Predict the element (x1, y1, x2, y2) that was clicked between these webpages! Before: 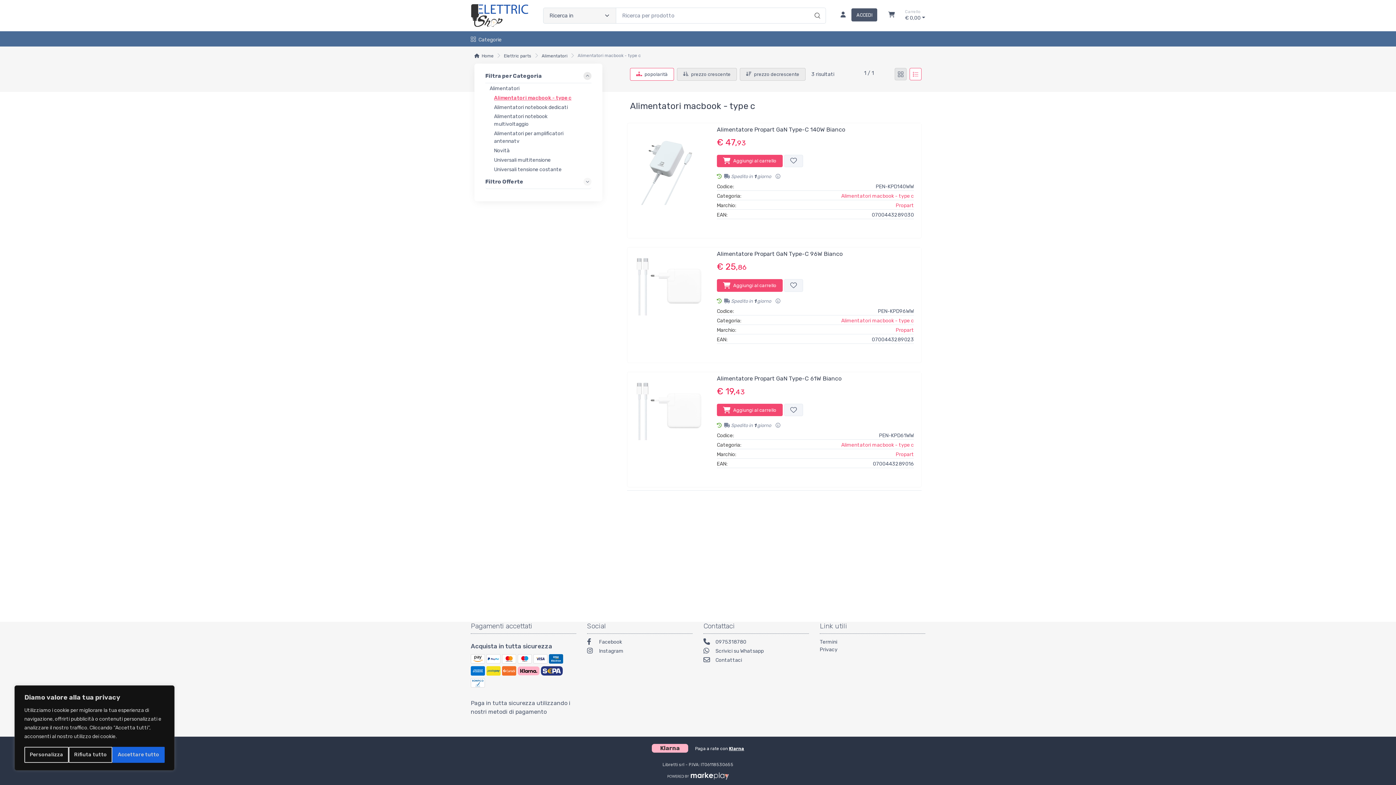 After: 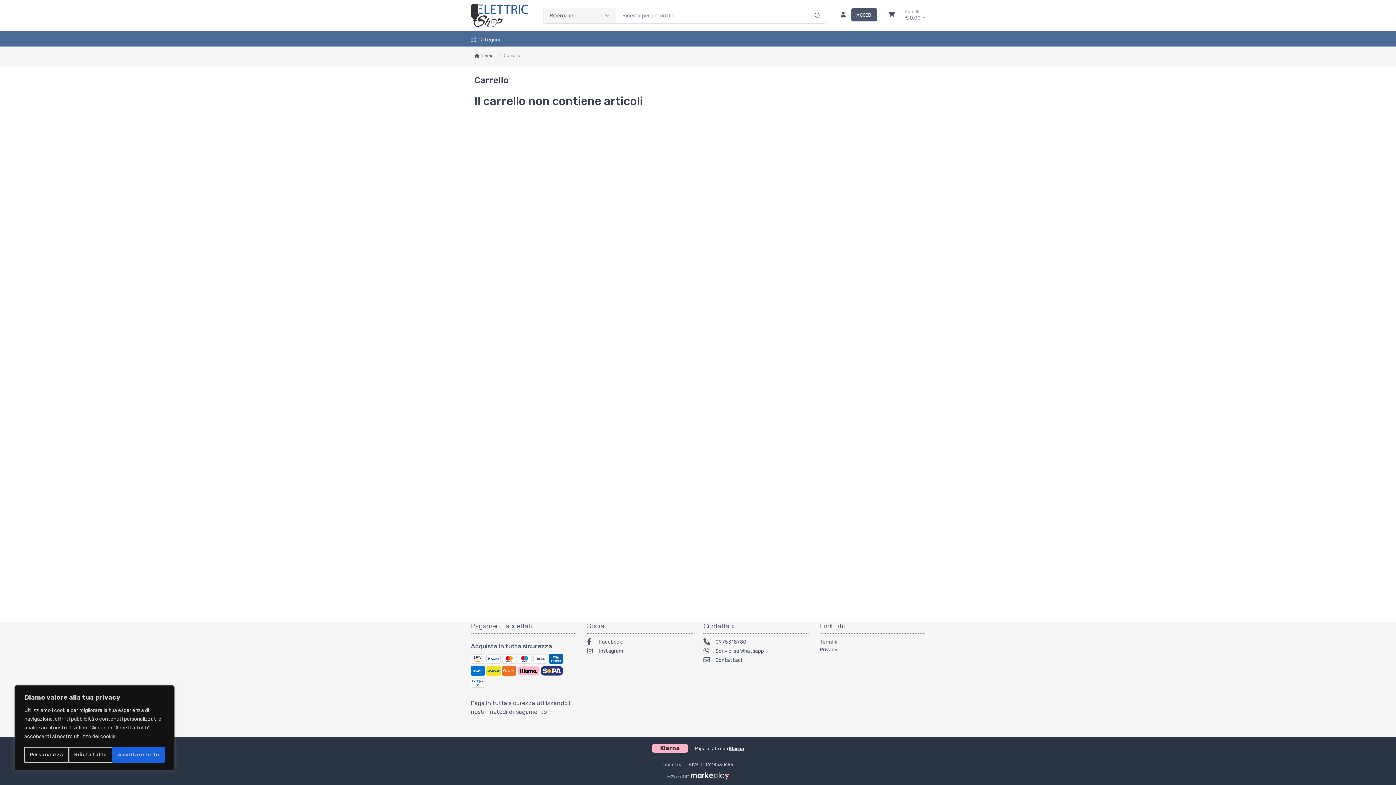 Action: label: Carrello
€ 0,00 bbox: (900, 9, 925, 21)